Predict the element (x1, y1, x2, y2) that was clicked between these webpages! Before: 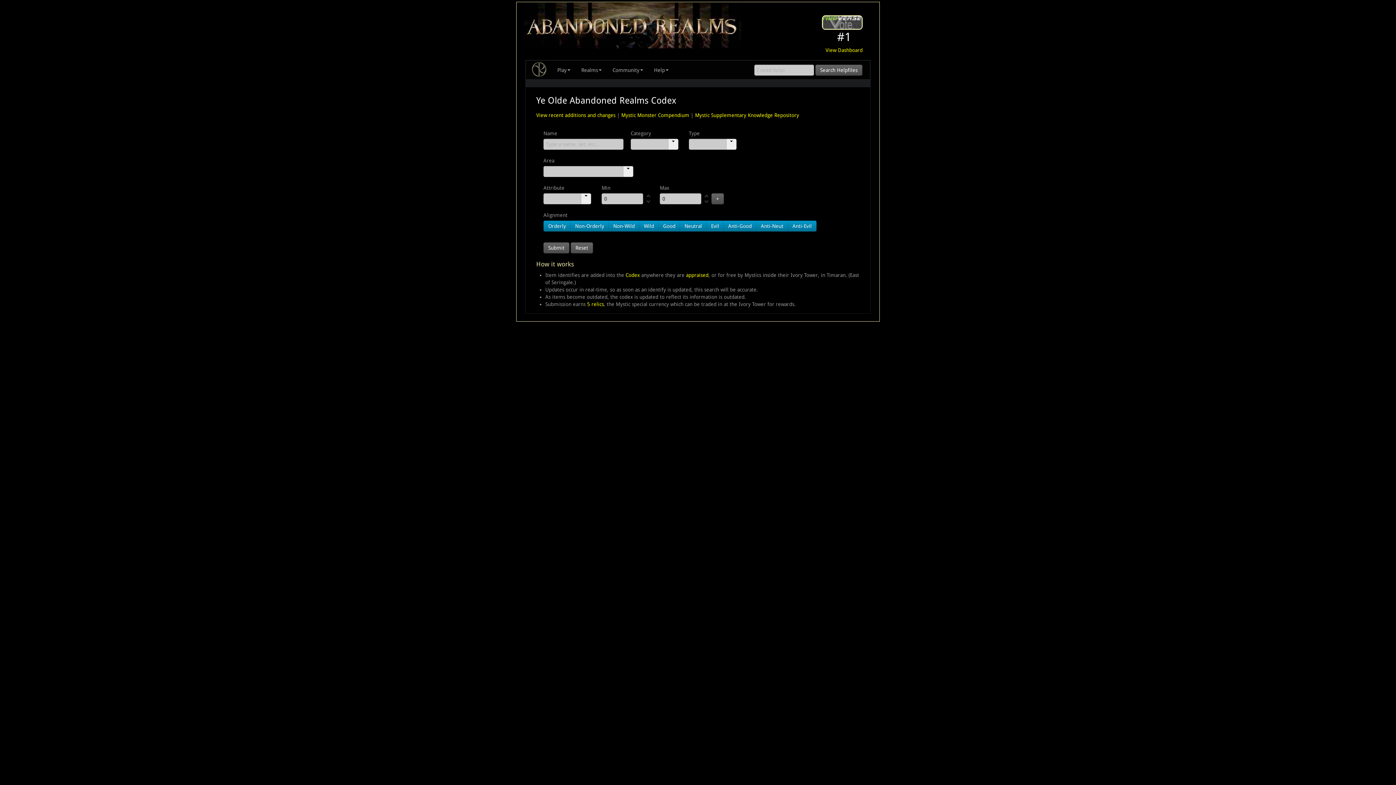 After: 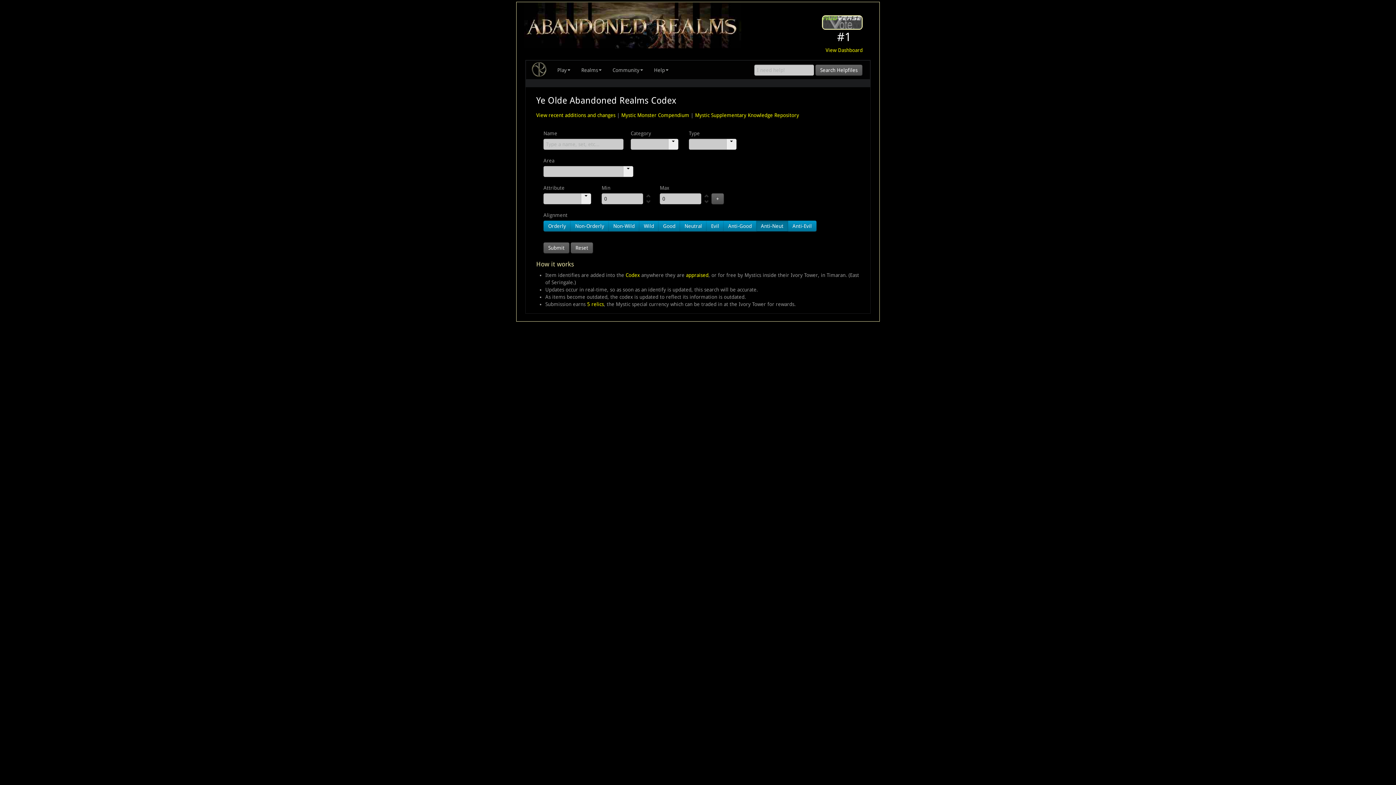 Action: label: Anti-Neut bbox: (756, 220, 788, 231)